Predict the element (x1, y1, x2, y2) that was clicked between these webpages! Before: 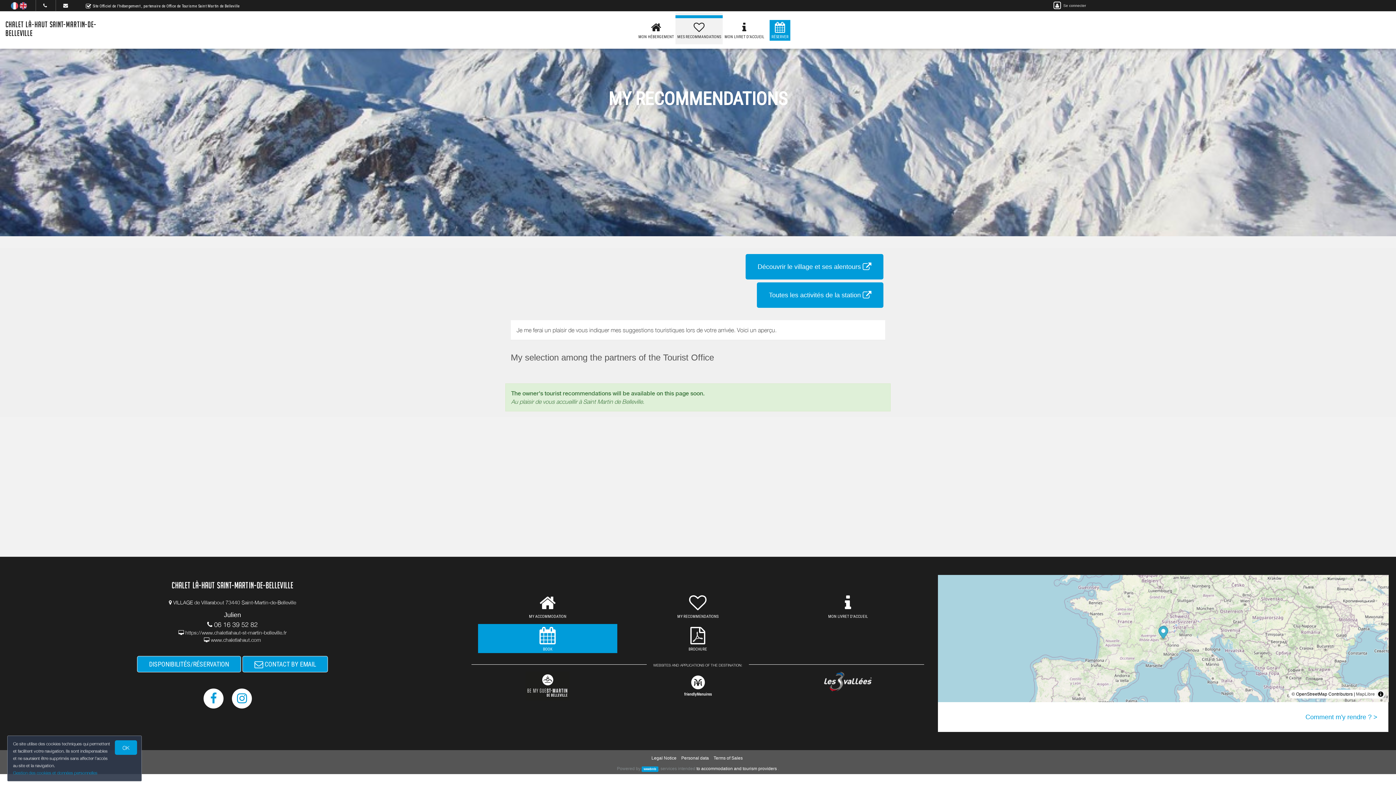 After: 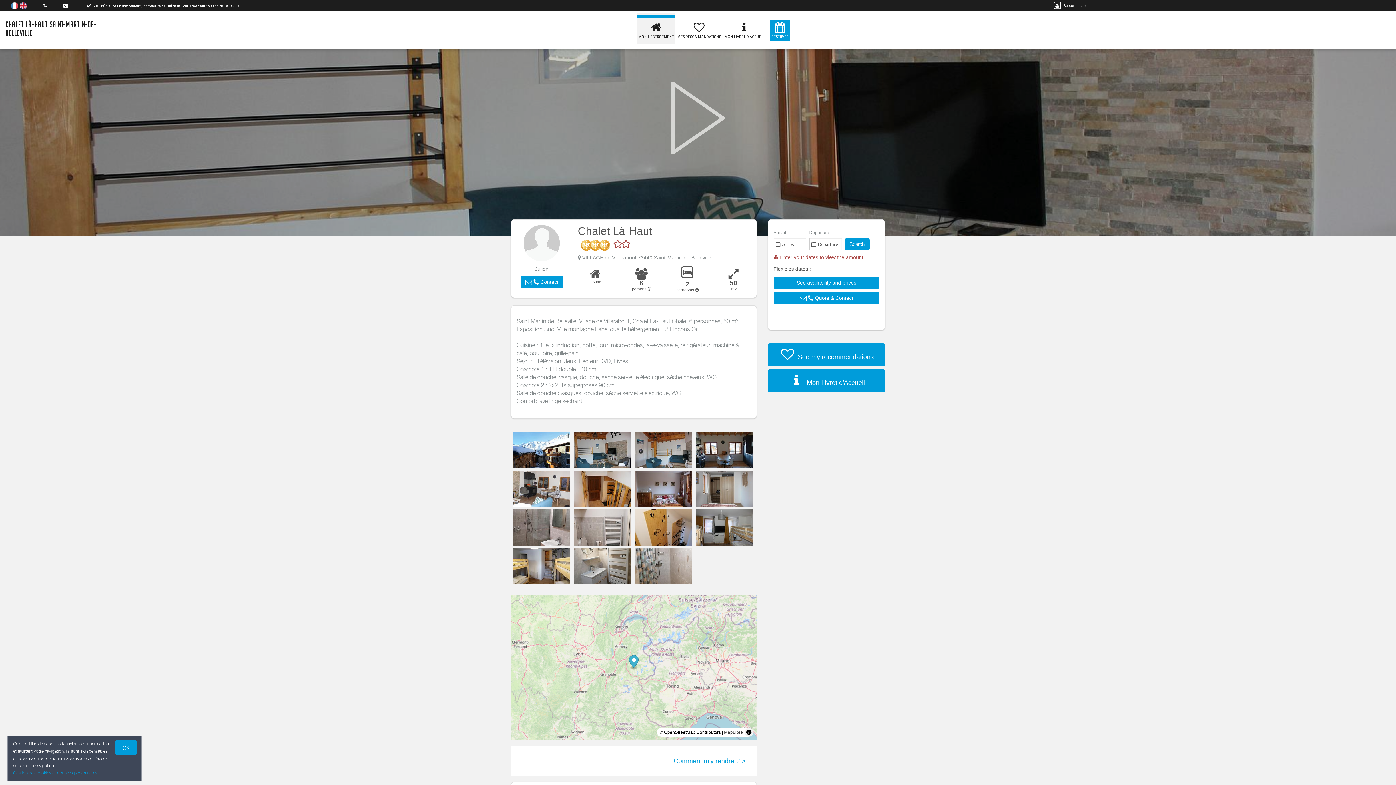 Action: bbox: (636, 20, 675, 40) label: 
MON HÉBERGEMENT